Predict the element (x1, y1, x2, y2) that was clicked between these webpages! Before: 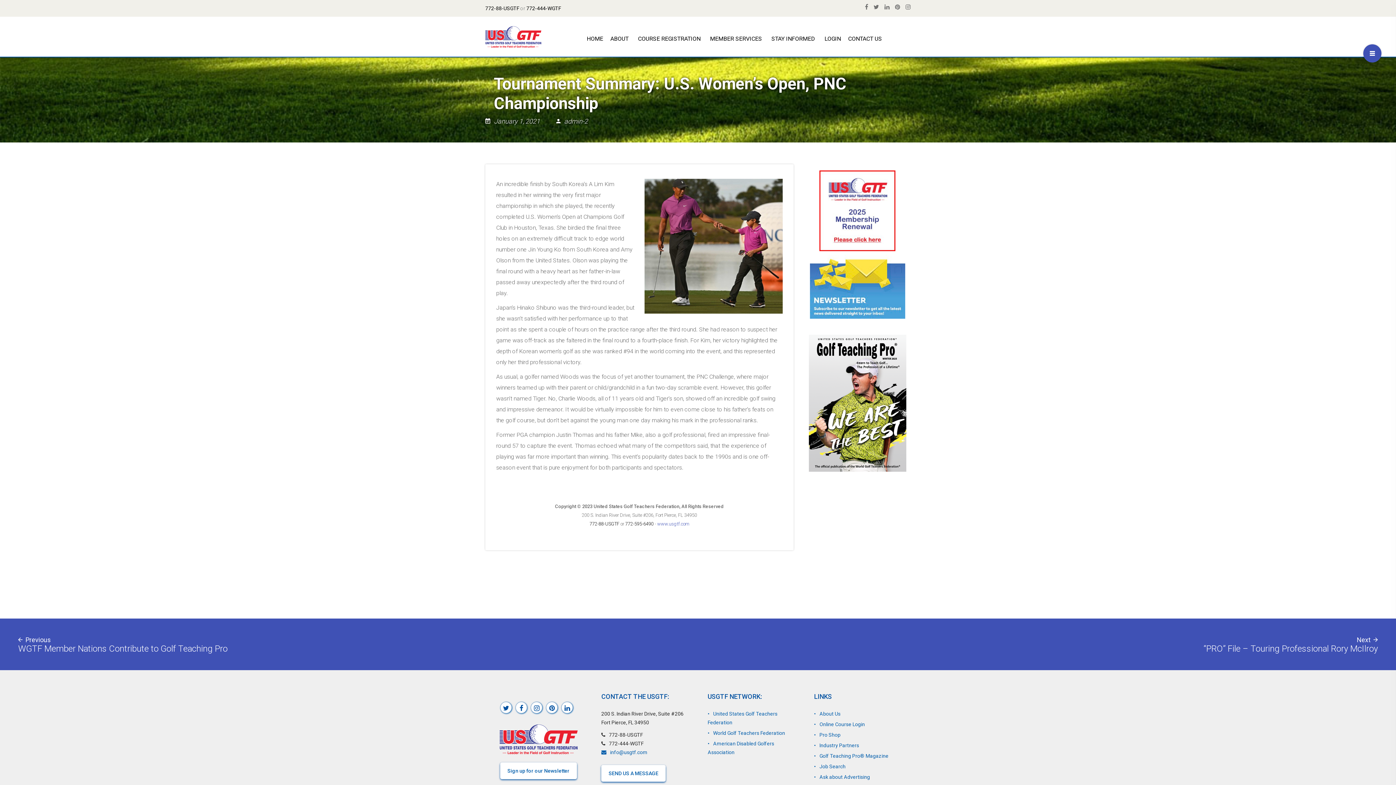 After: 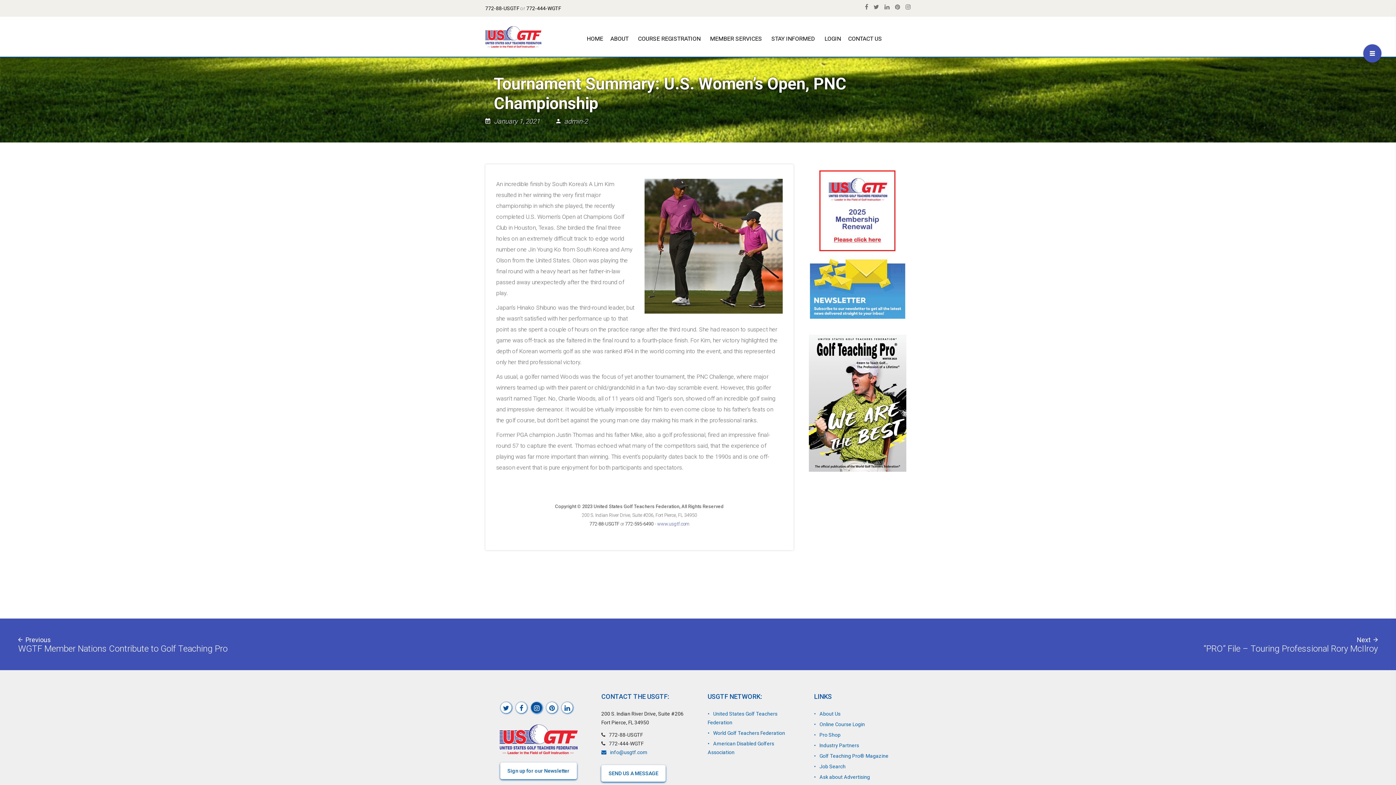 Action: bbox: (530, 702, 542, 713)